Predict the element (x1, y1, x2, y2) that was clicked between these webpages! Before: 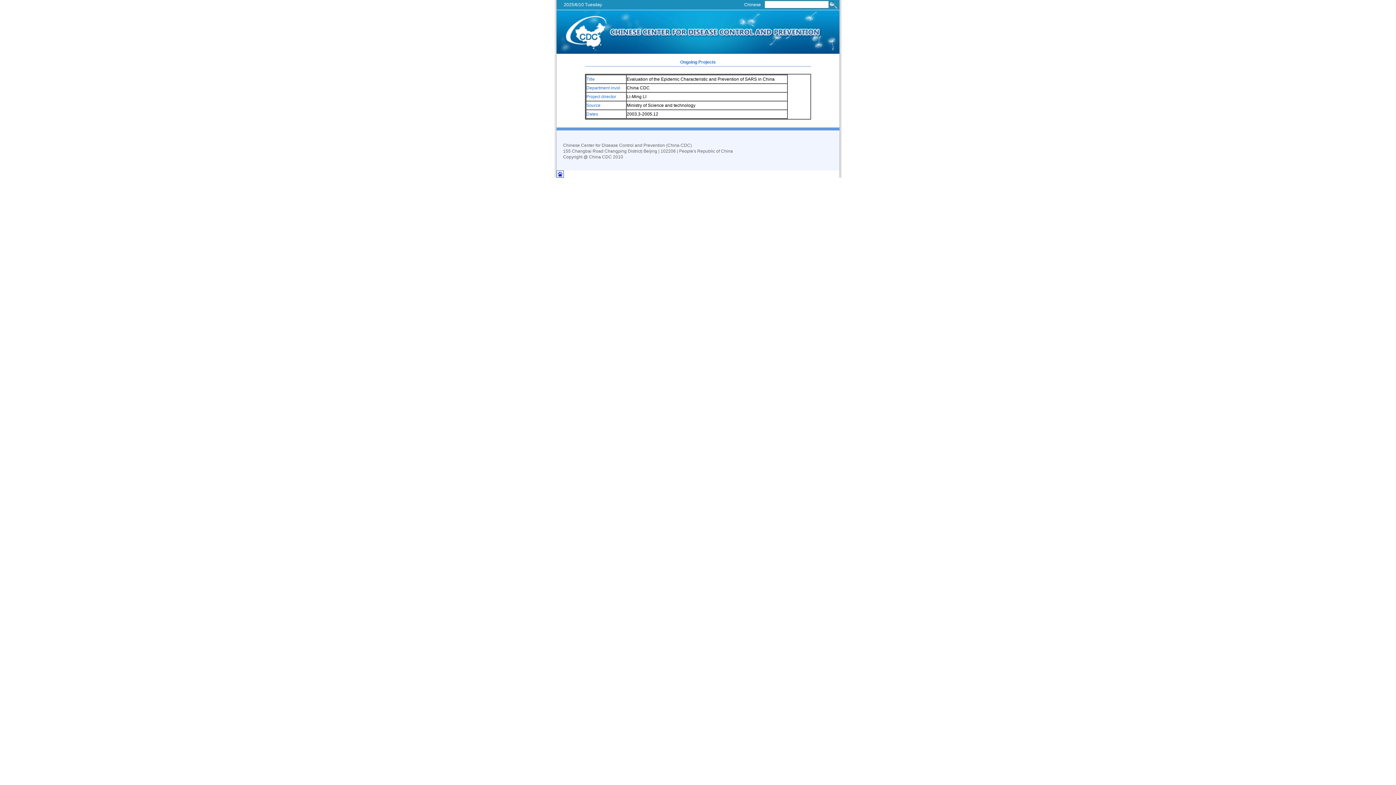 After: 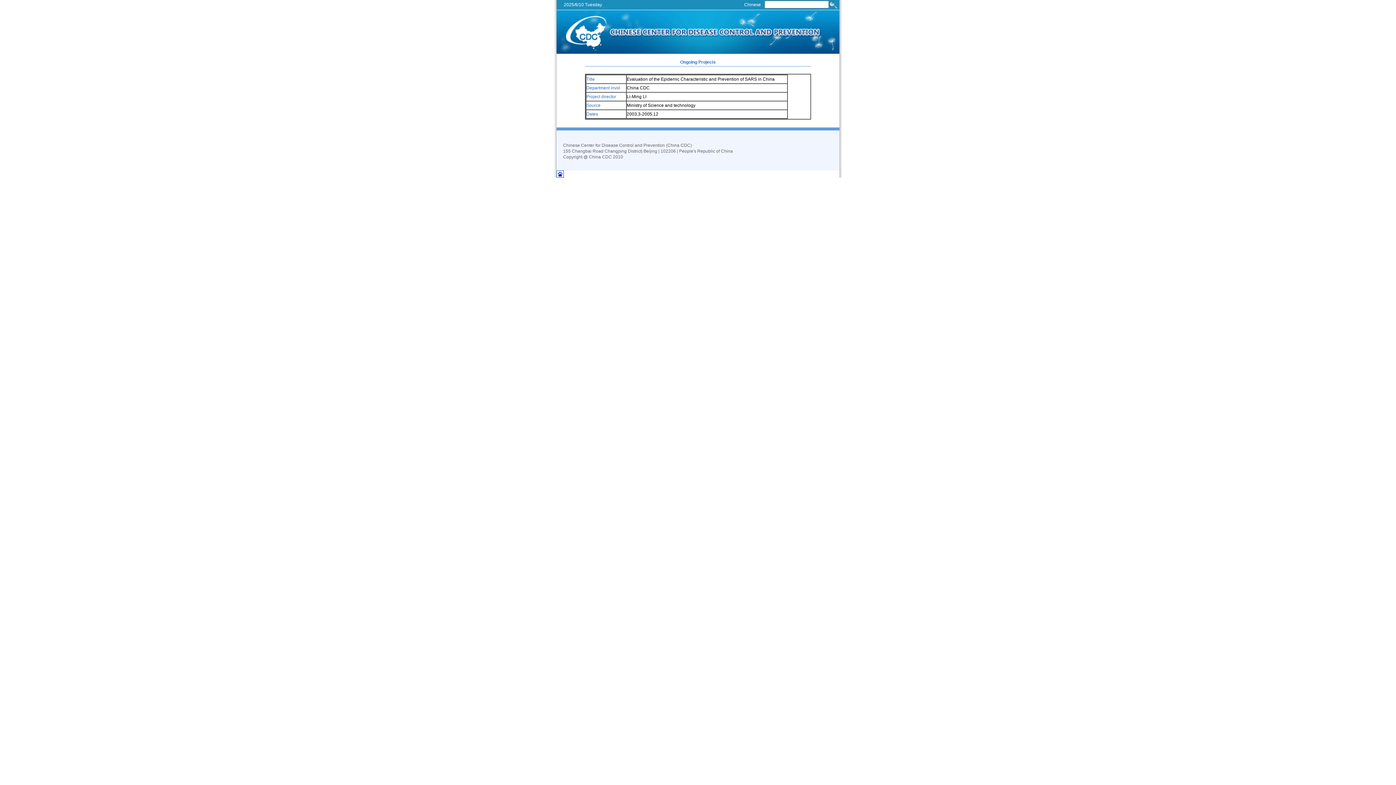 Action: bbox: (829, 5, 839, 10)